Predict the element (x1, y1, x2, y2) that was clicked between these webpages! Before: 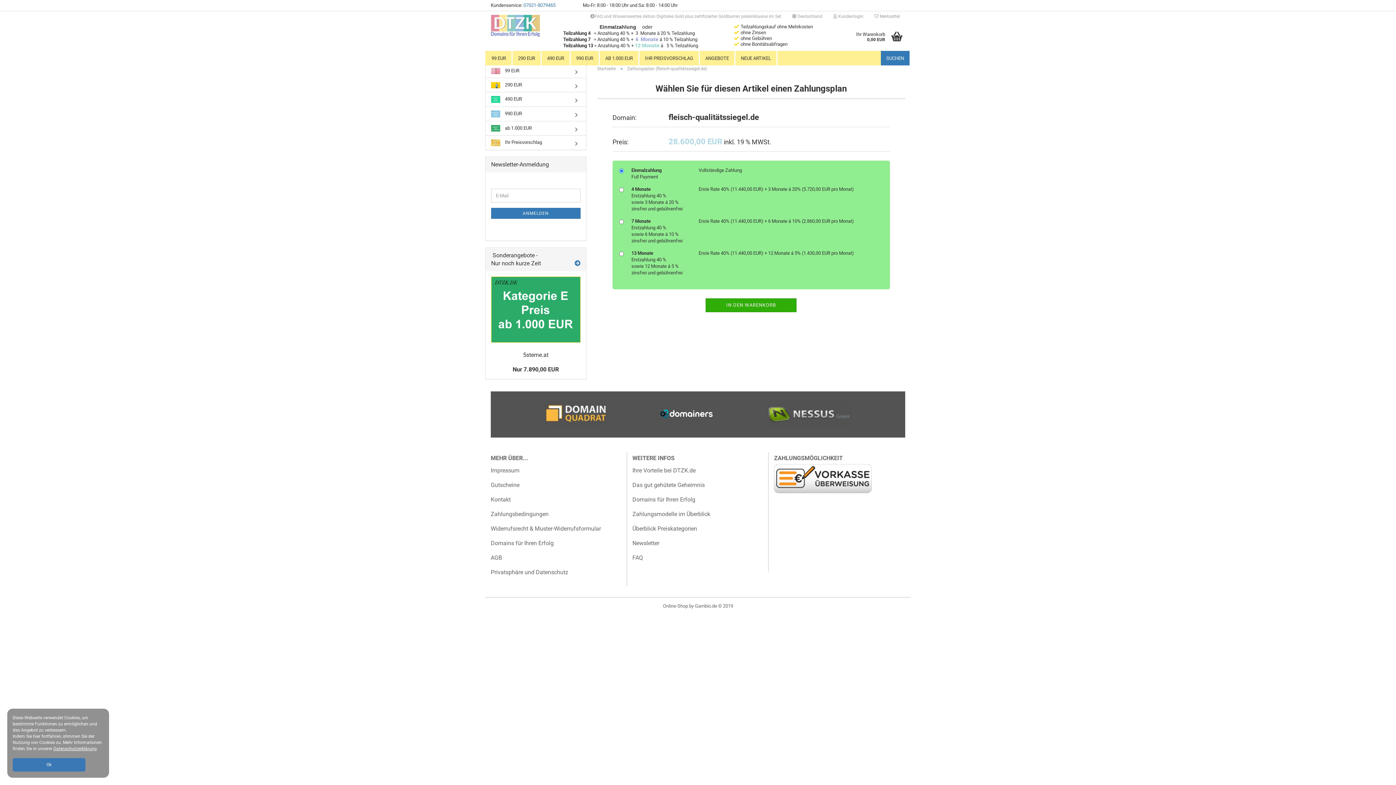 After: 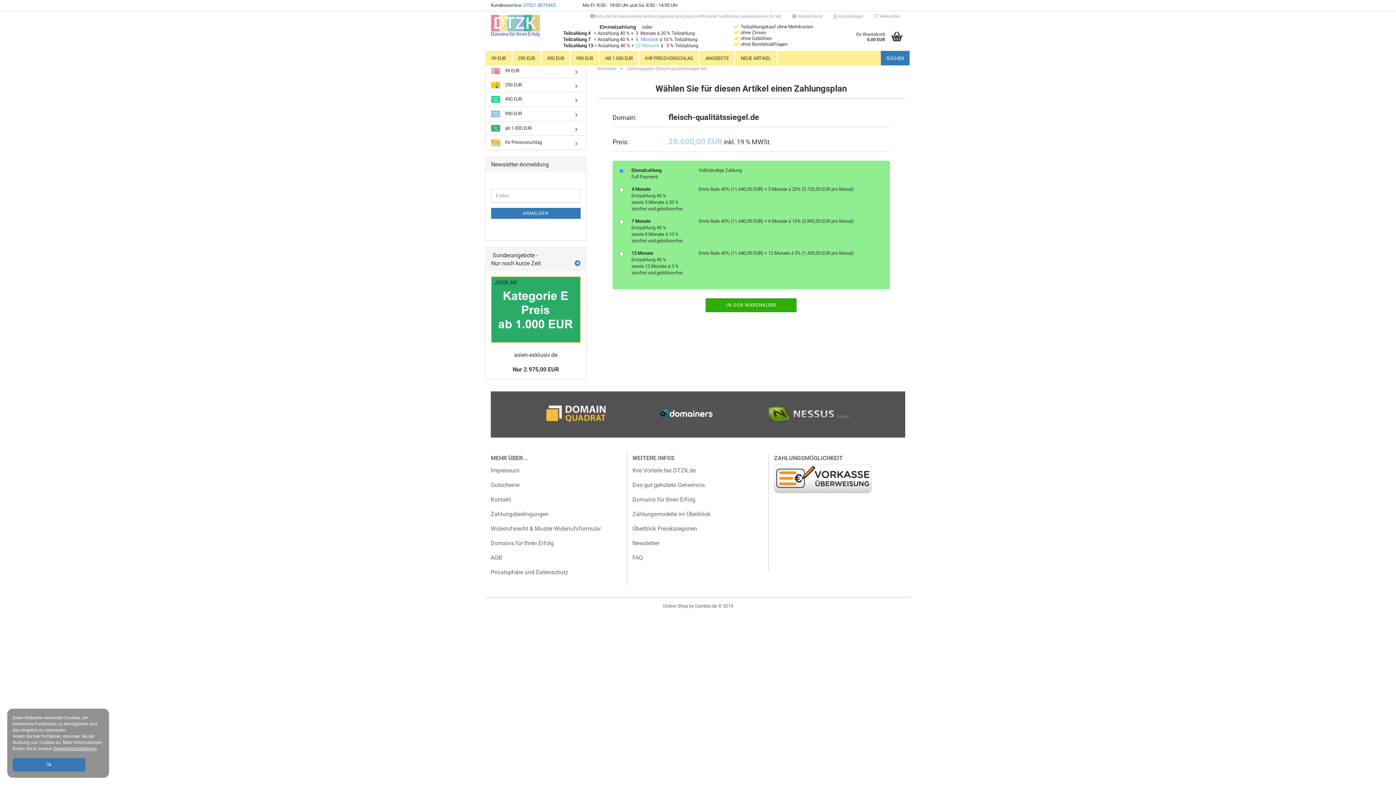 Action: label: Zahlungsplan (fleisch-qualitätssiegel.de) bbox: (627, 66, 707, 71)